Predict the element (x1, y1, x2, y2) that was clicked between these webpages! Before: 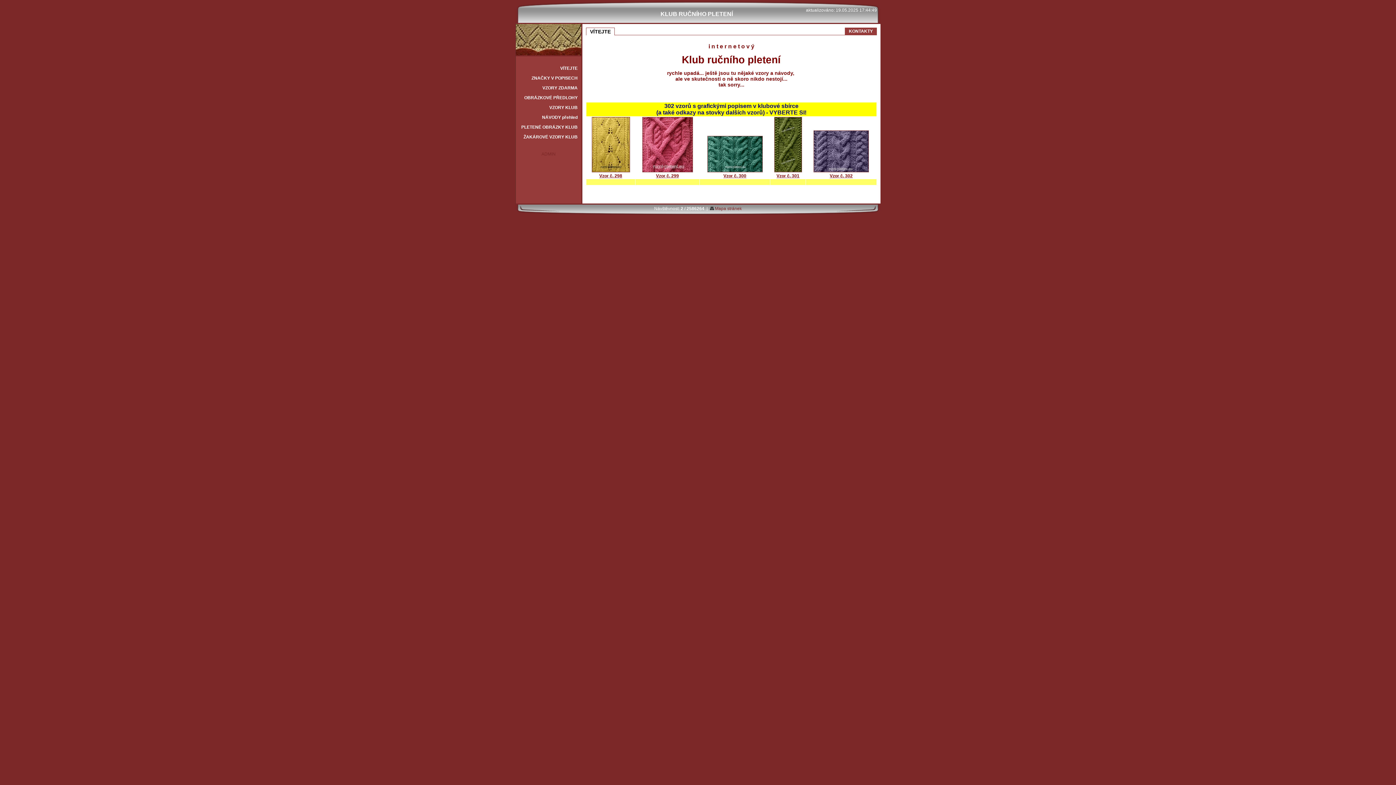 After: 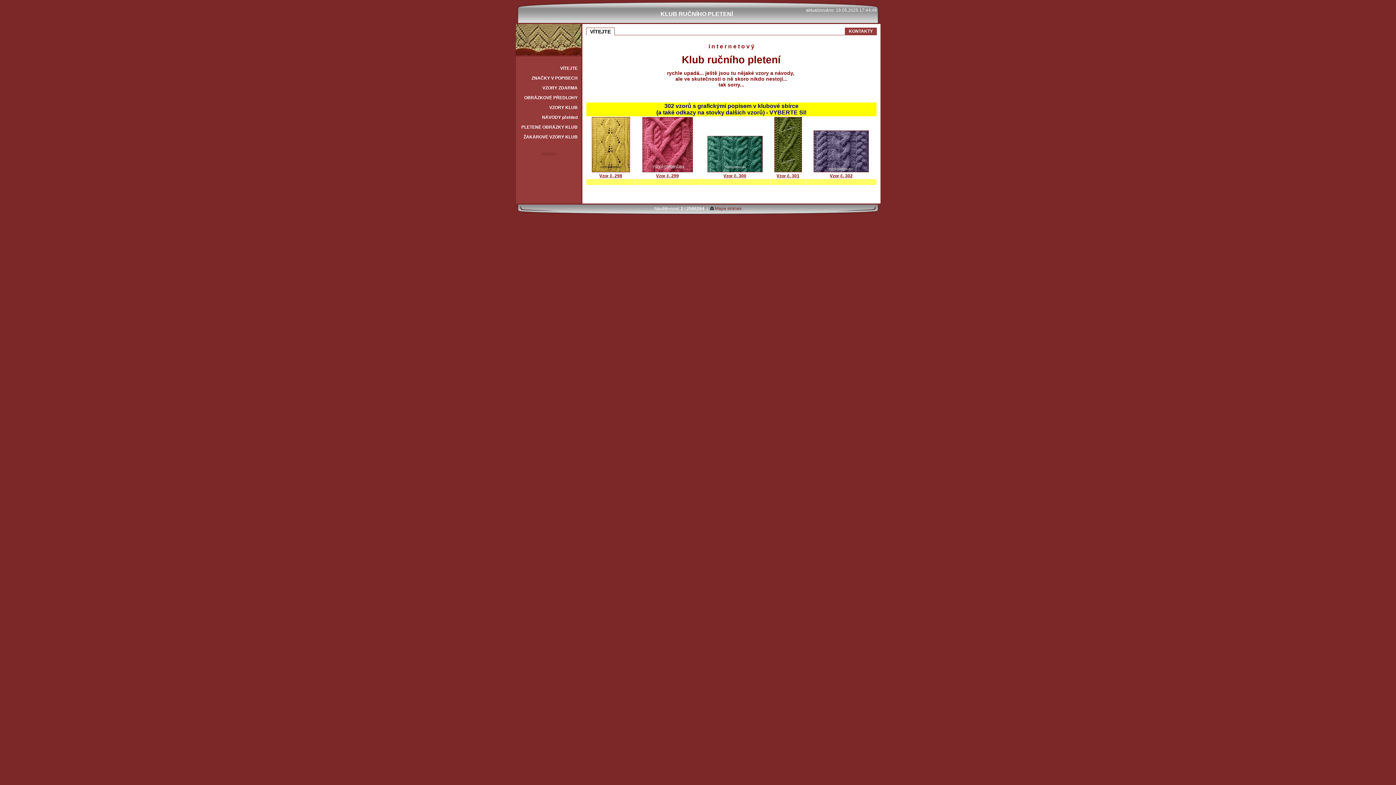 Action: bbox: (599, 173, 622, 178) label: Vzor č. 298